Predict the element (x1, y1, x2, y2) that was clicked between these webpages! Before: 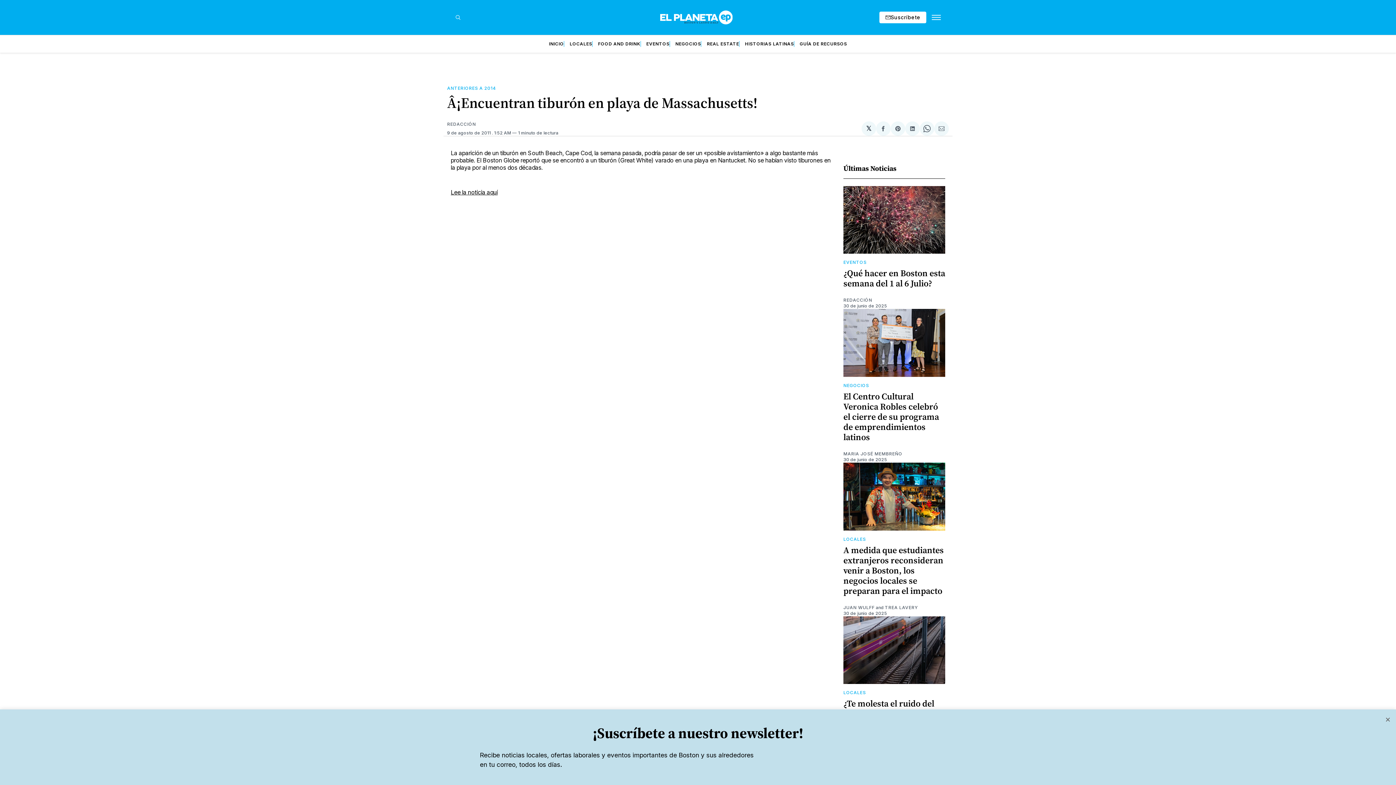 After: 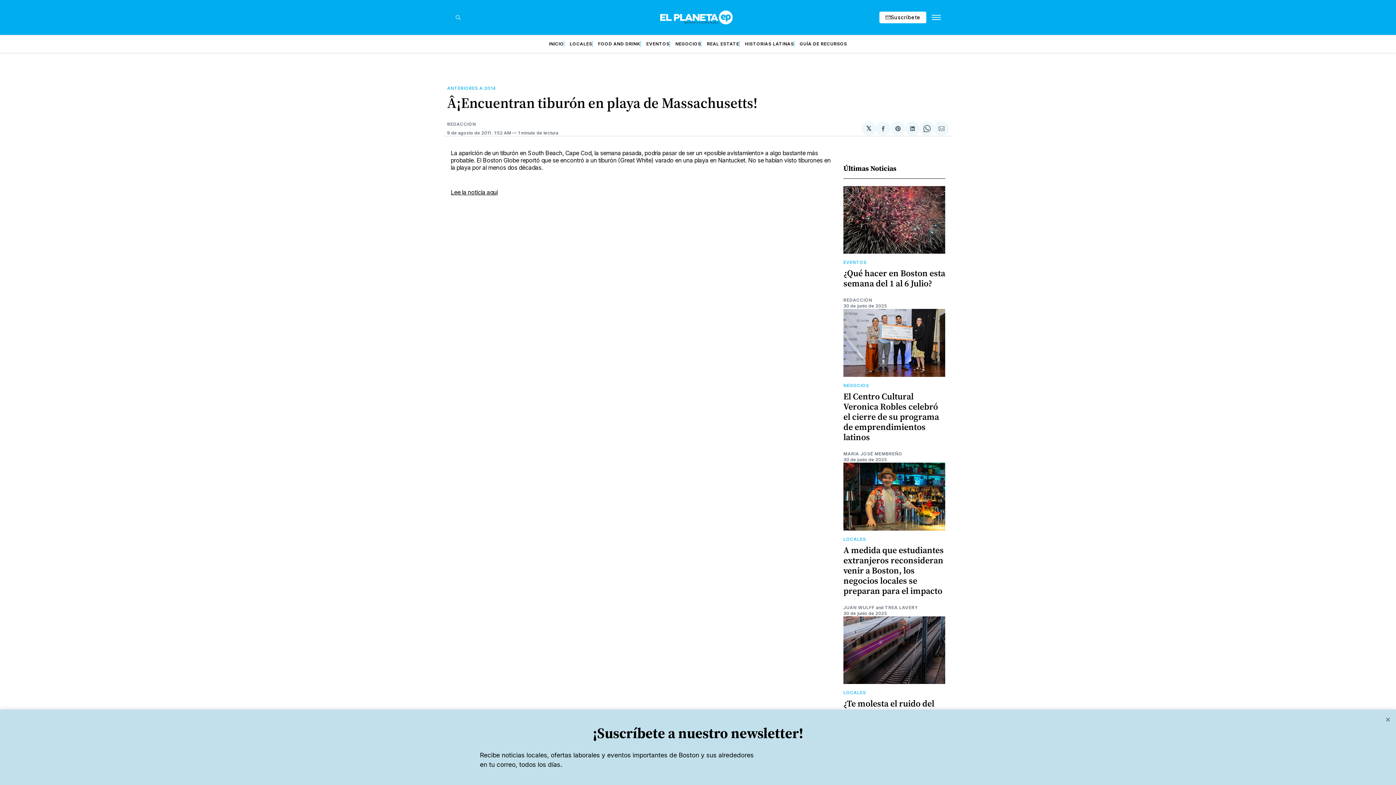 Action: bbox: (876, 121, 890, 135) label: Compartir en Facebook